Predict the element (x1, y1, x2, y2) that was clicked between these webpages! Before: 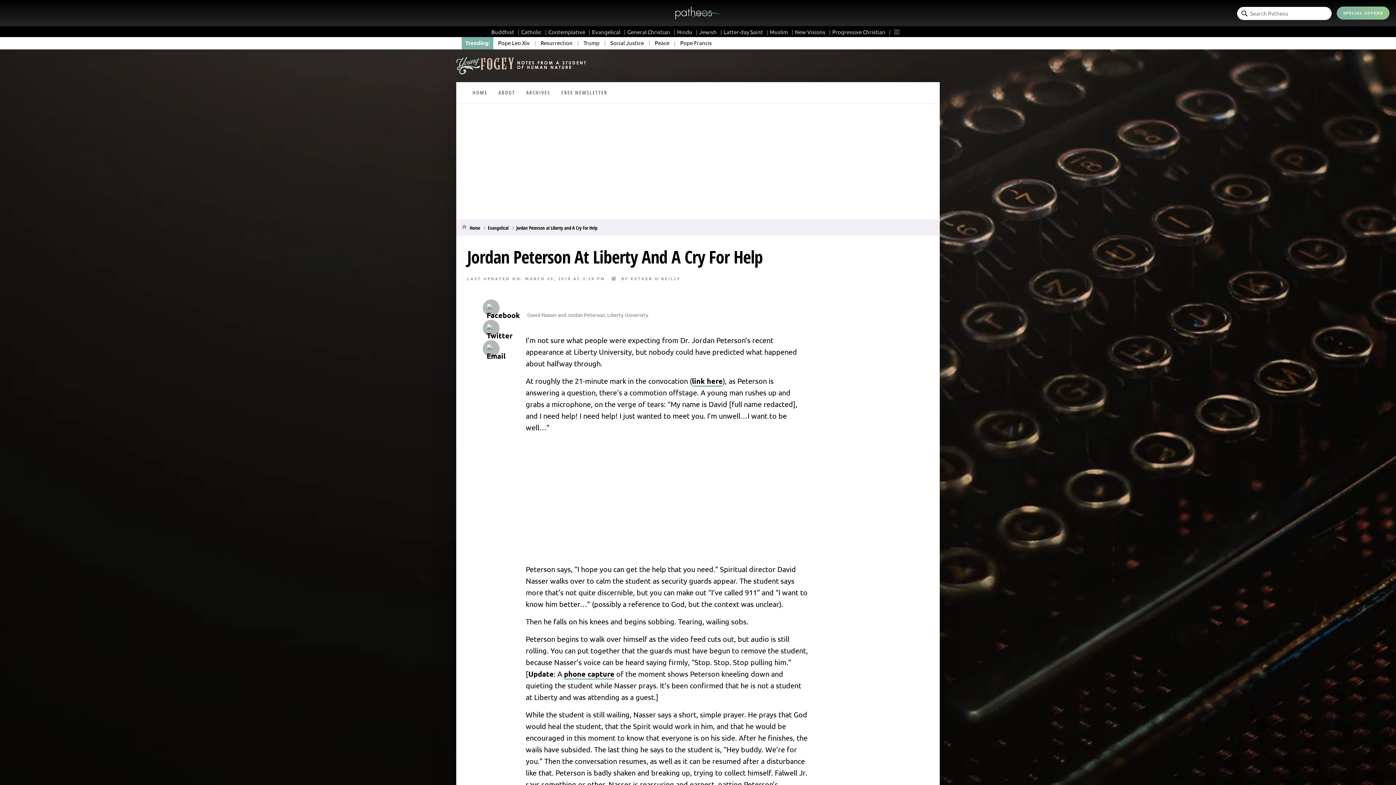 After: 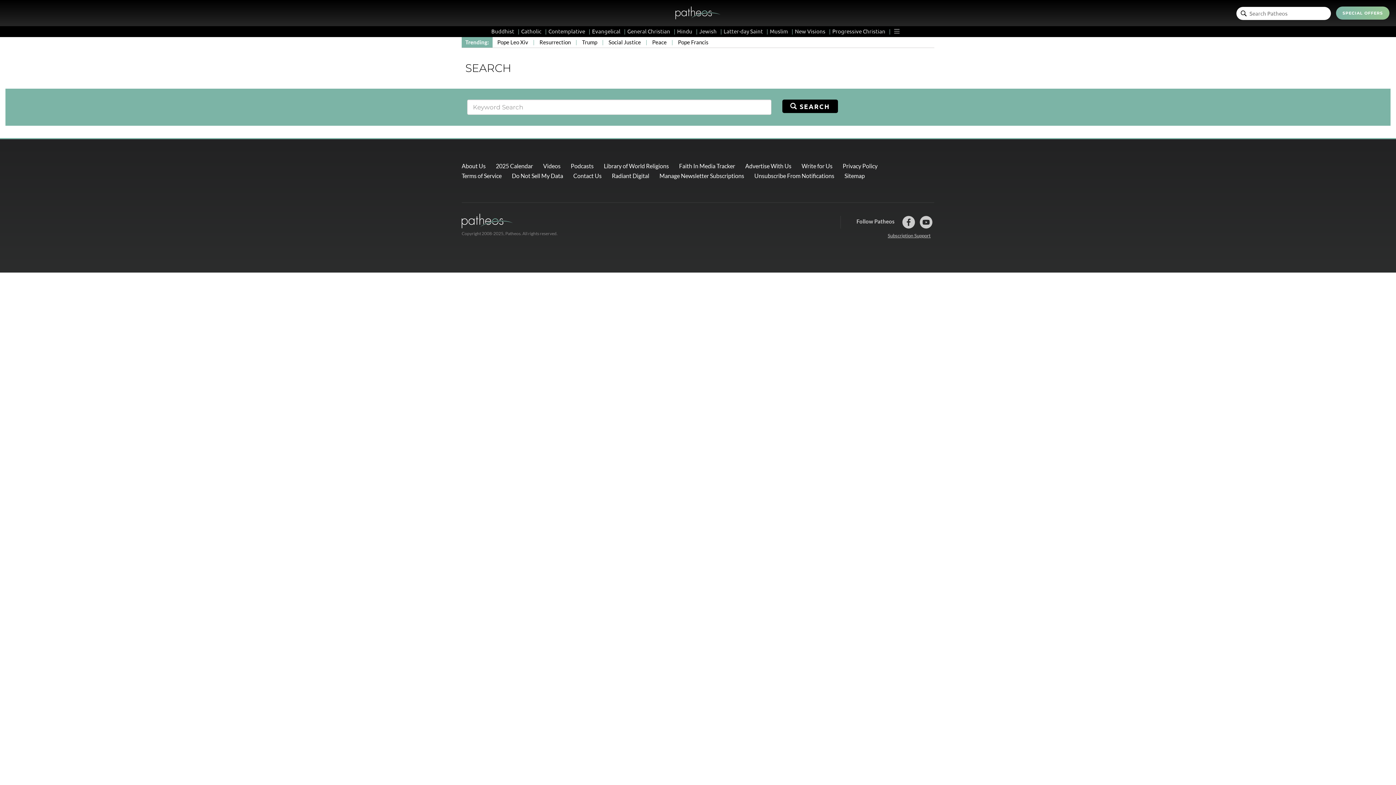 Action: bbox: (1241, 10, 1247, 17)